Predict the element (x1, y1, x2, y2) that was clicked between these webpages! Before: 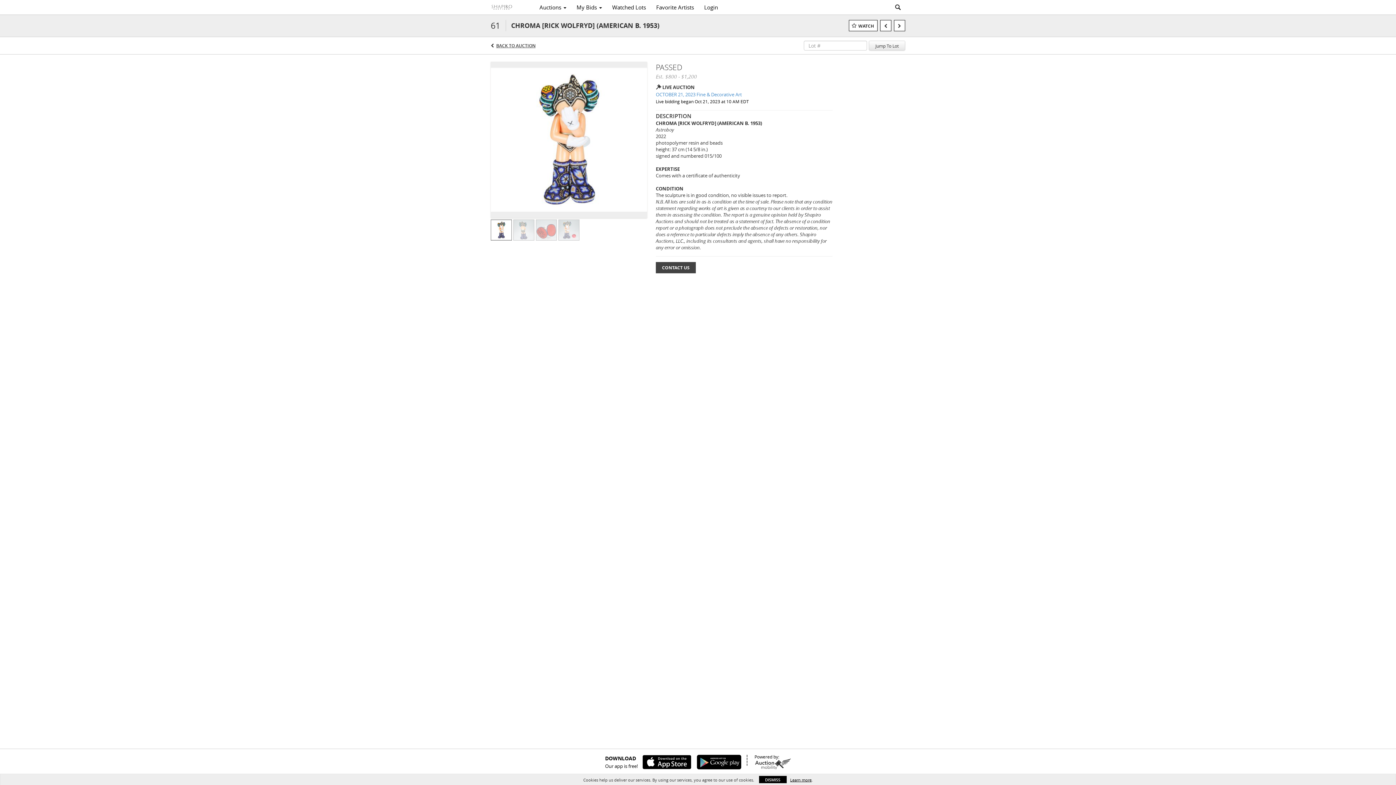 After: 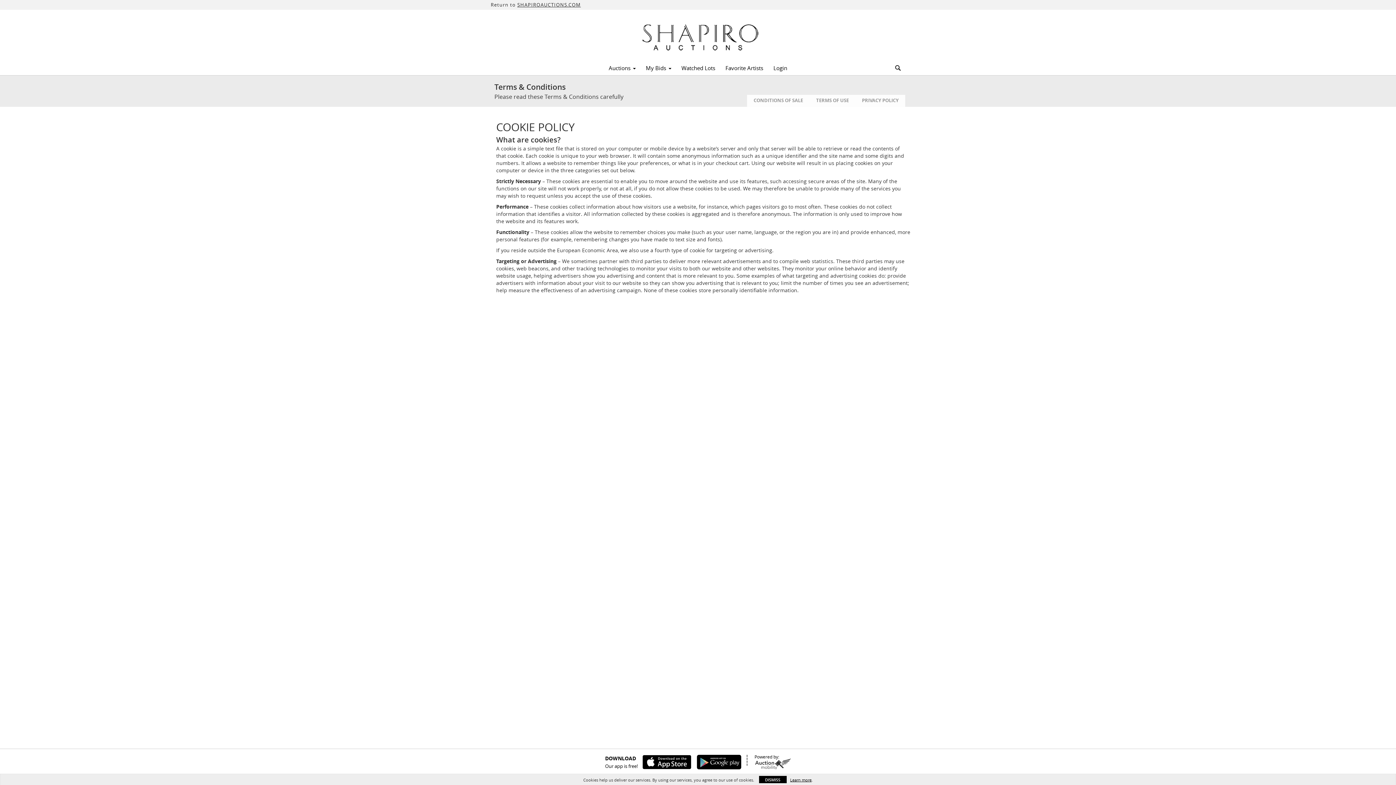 Action: label: Learn more bbox: (790, 777, 811, 783)